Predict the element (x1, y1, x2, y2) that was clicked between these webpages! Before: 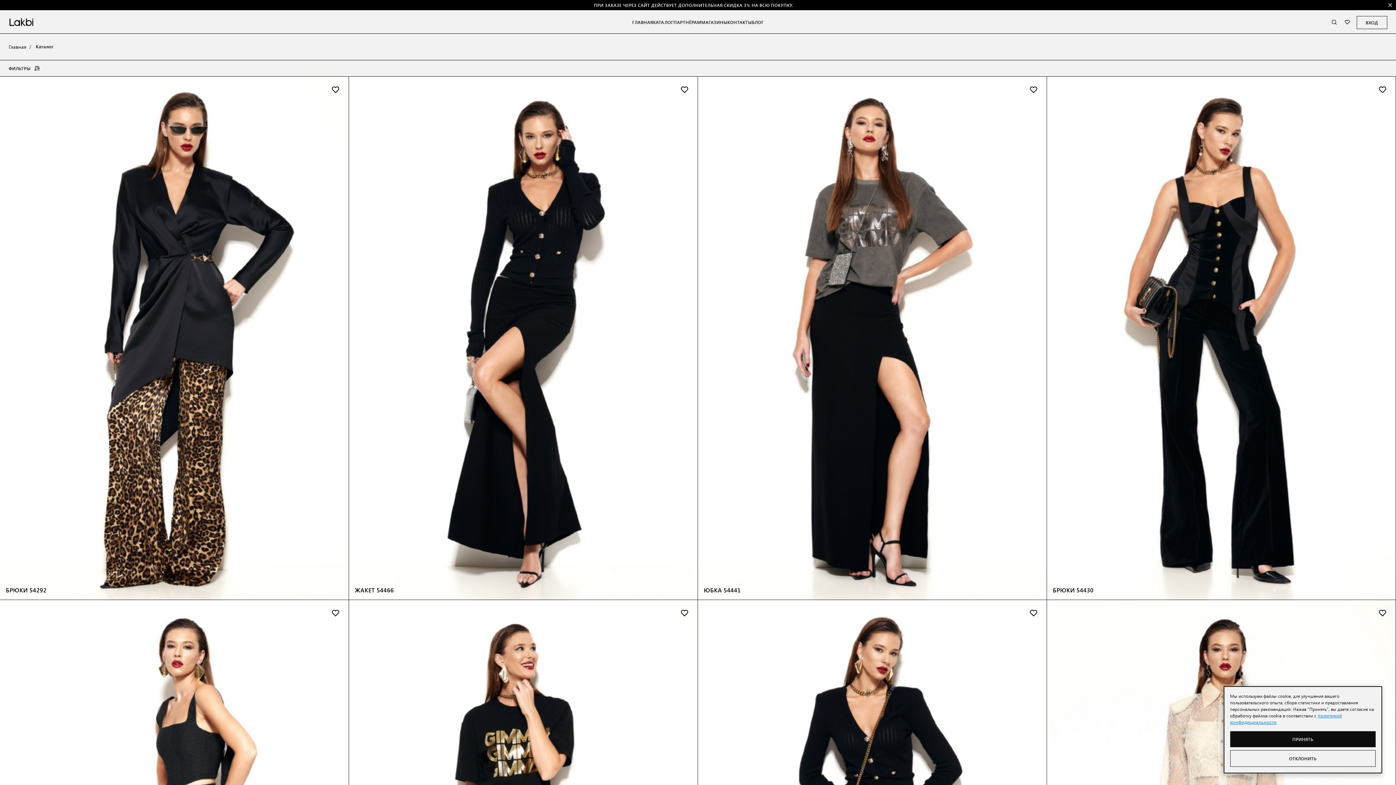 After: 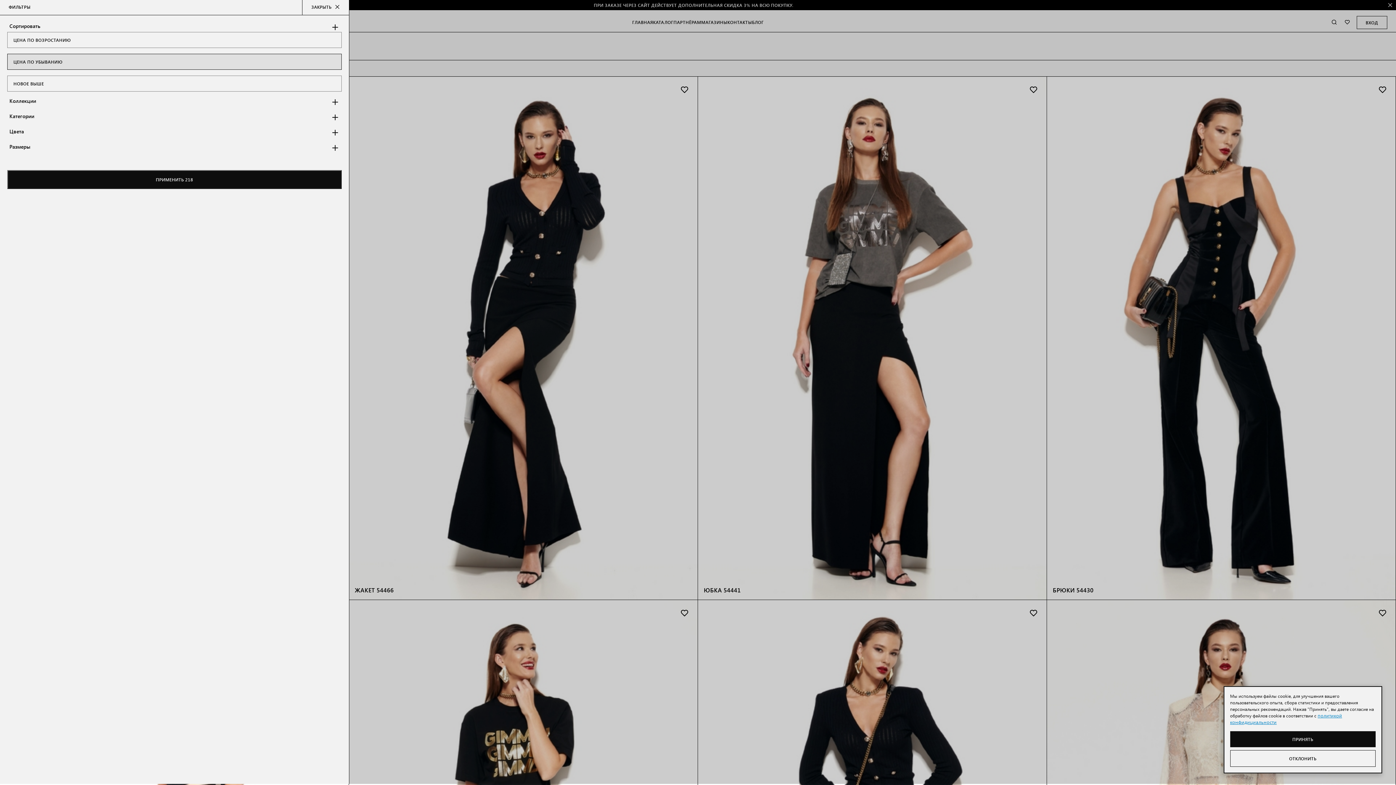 Action: label: ФИЛЬТРЫ bbox: (0, 60, 49, 76)